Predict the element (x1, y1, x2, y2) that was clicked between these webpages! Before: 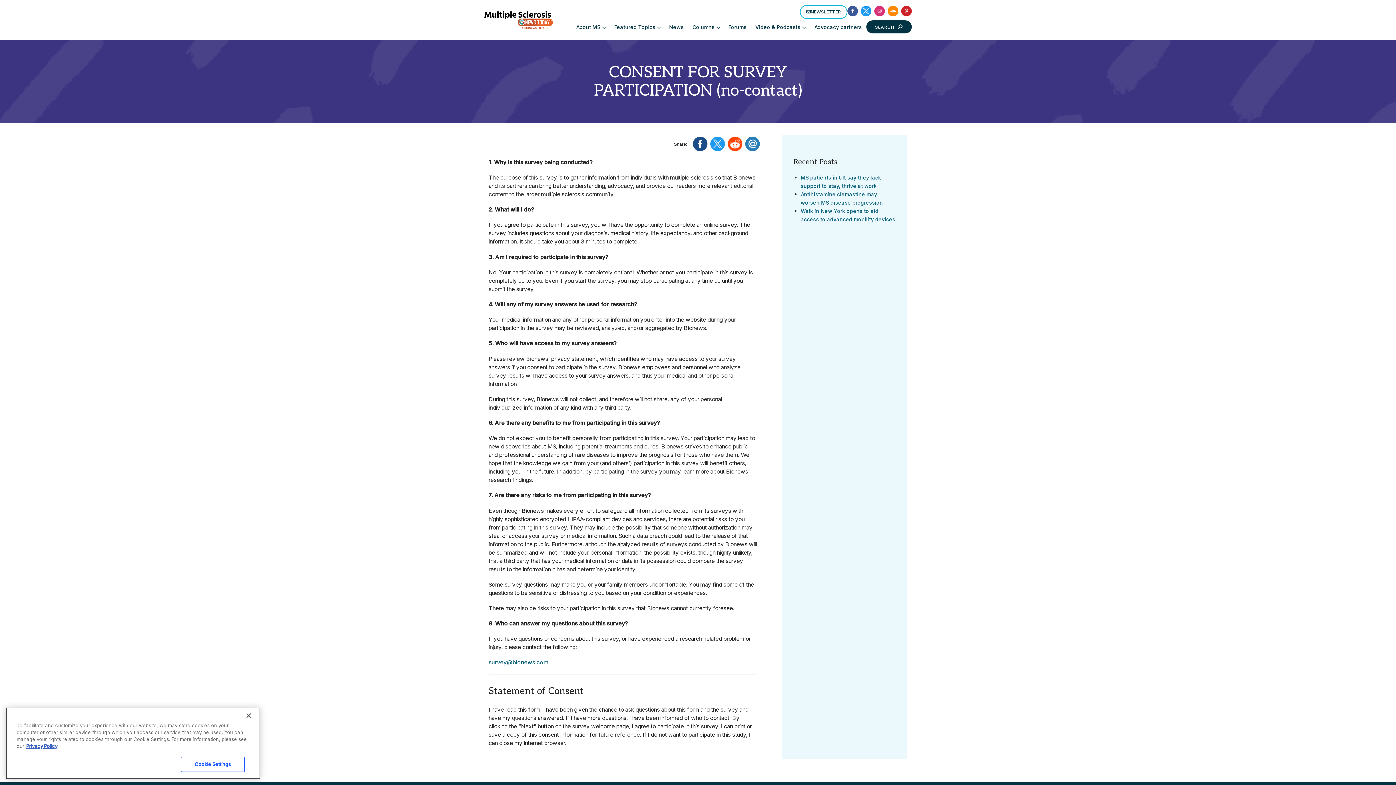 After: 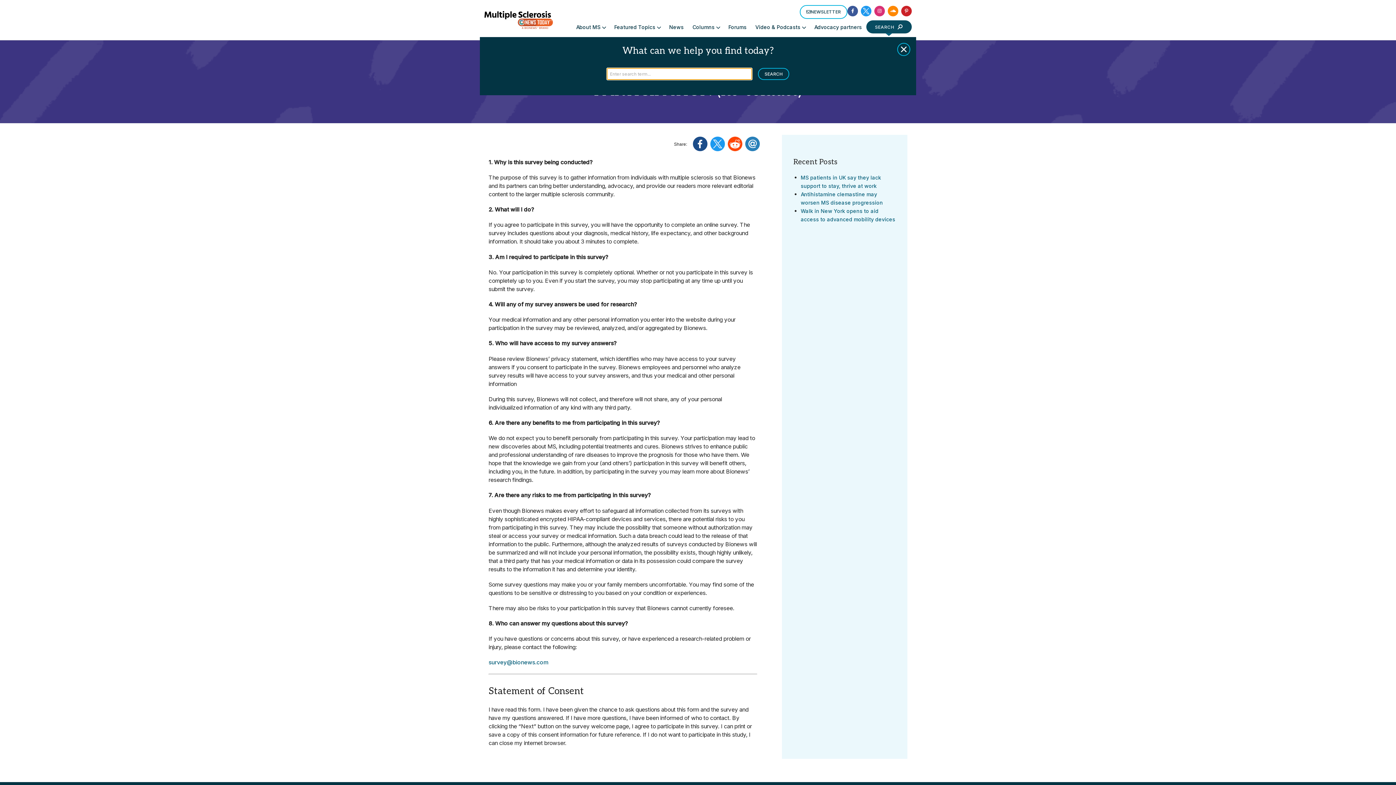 Action: bbox: (866, 20, 912, 33) label: SEARCH